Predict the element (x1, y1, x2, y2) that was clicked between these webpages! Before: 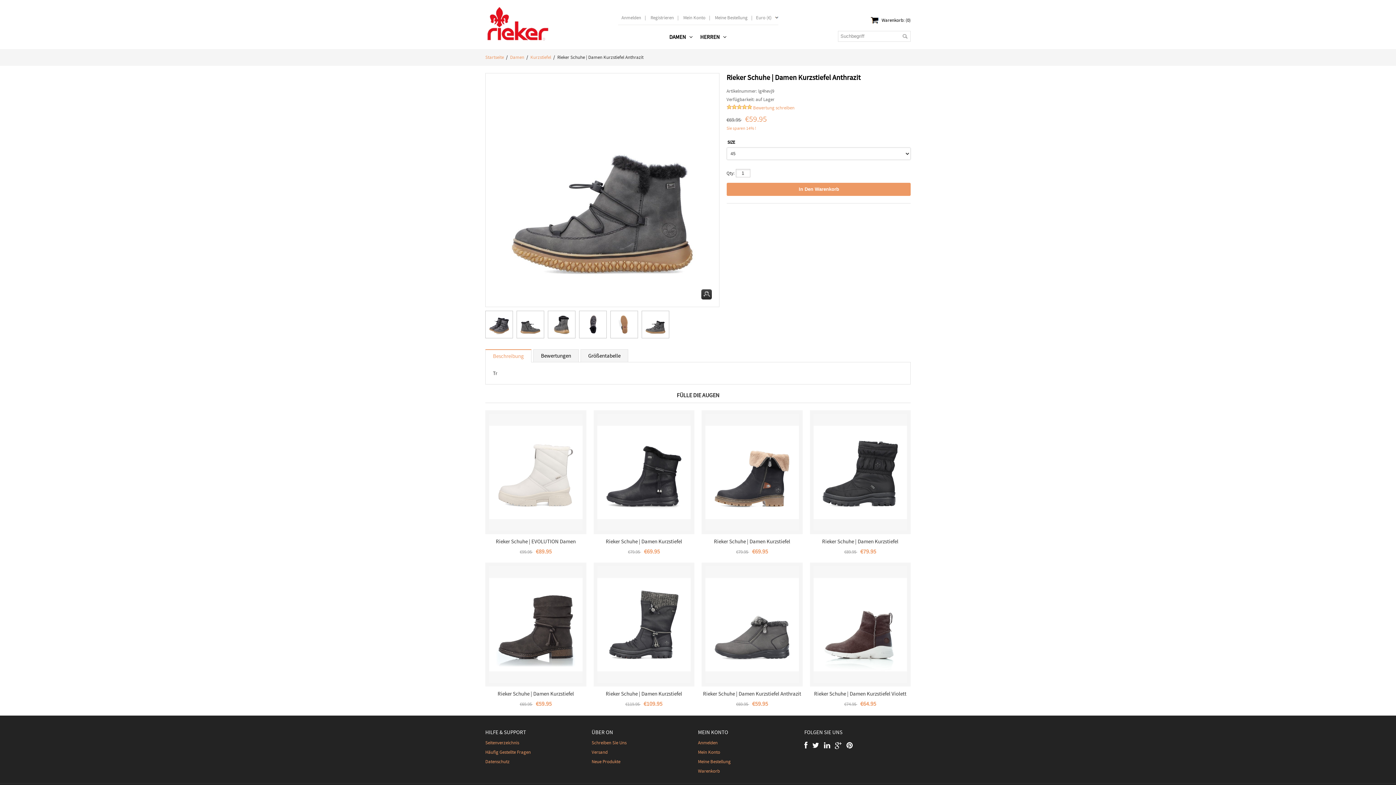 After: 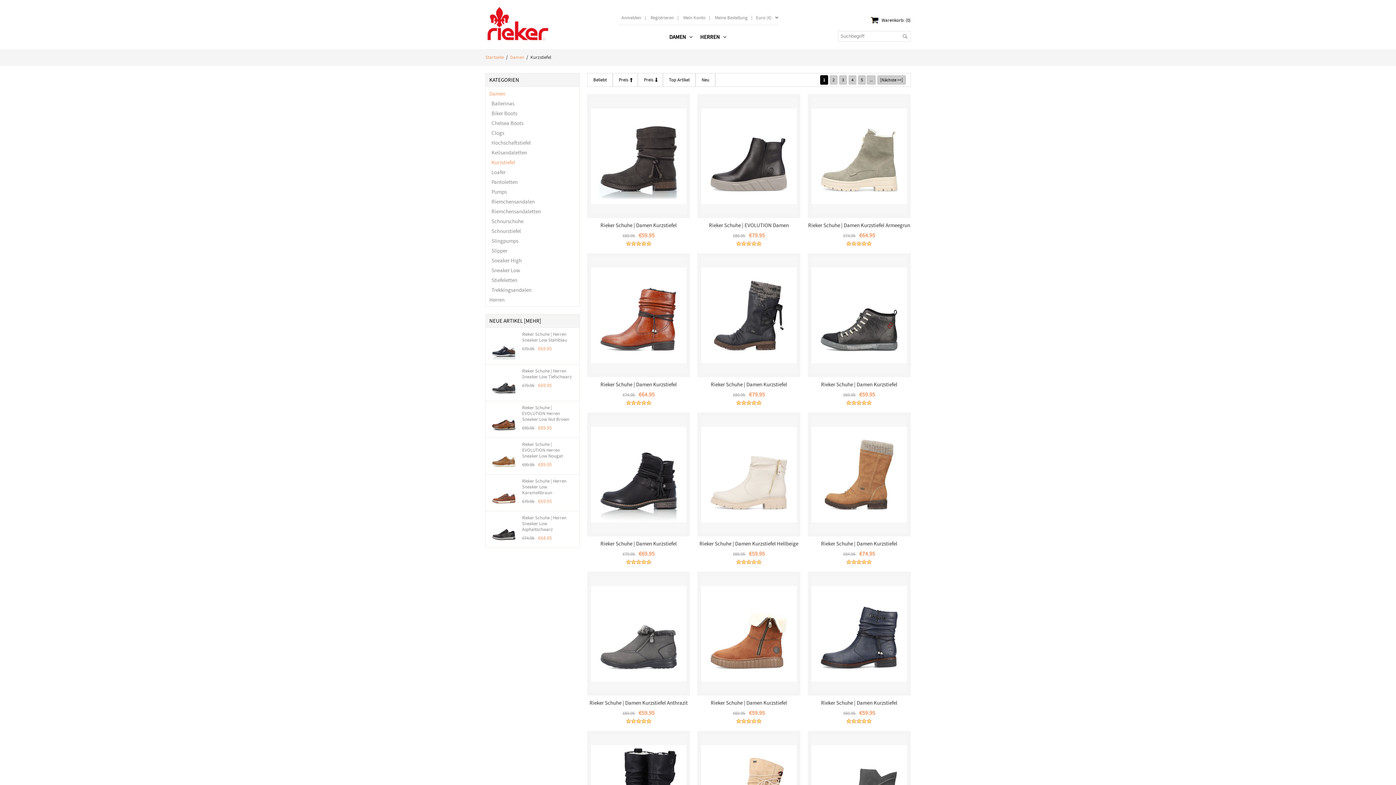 Action: label: Kurzstiefel bbox: (530, 54, 551, 60)